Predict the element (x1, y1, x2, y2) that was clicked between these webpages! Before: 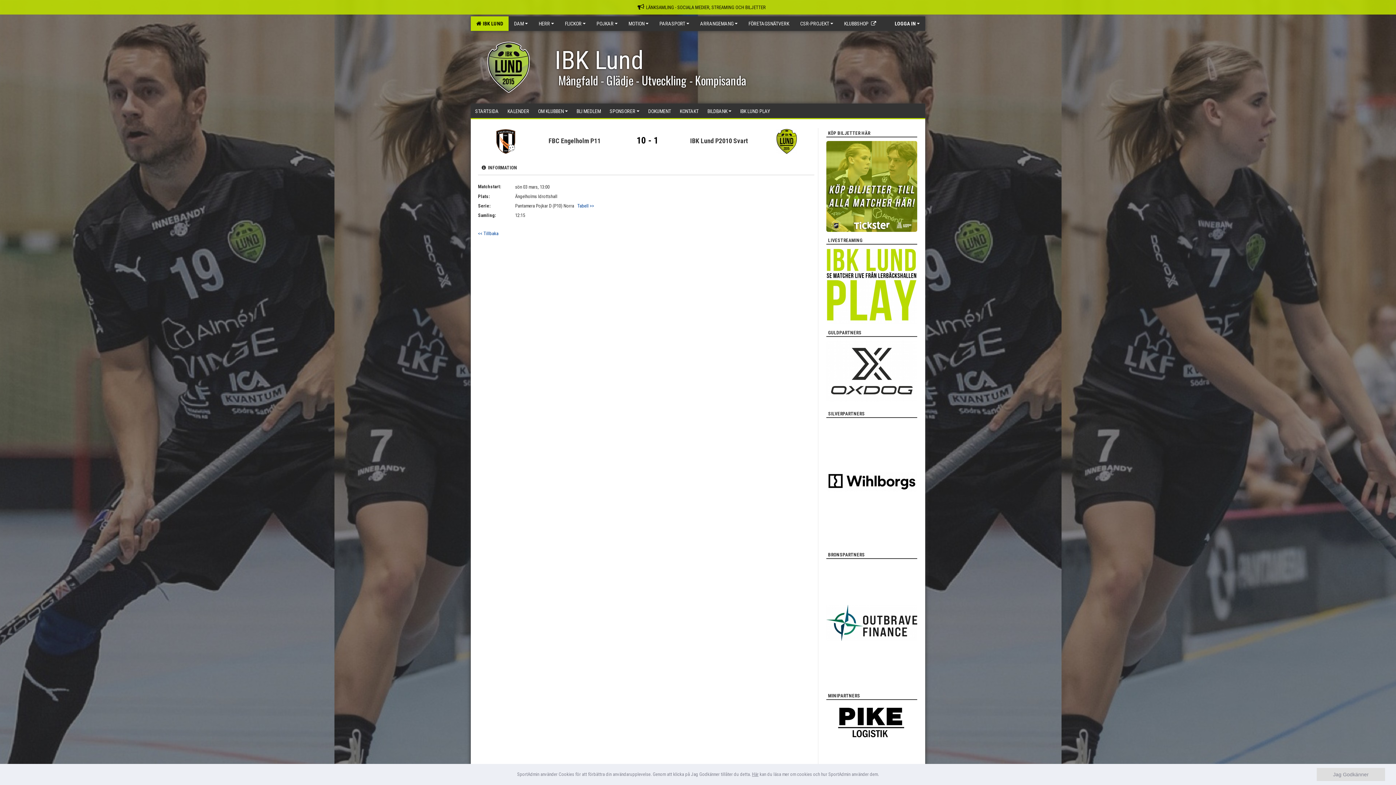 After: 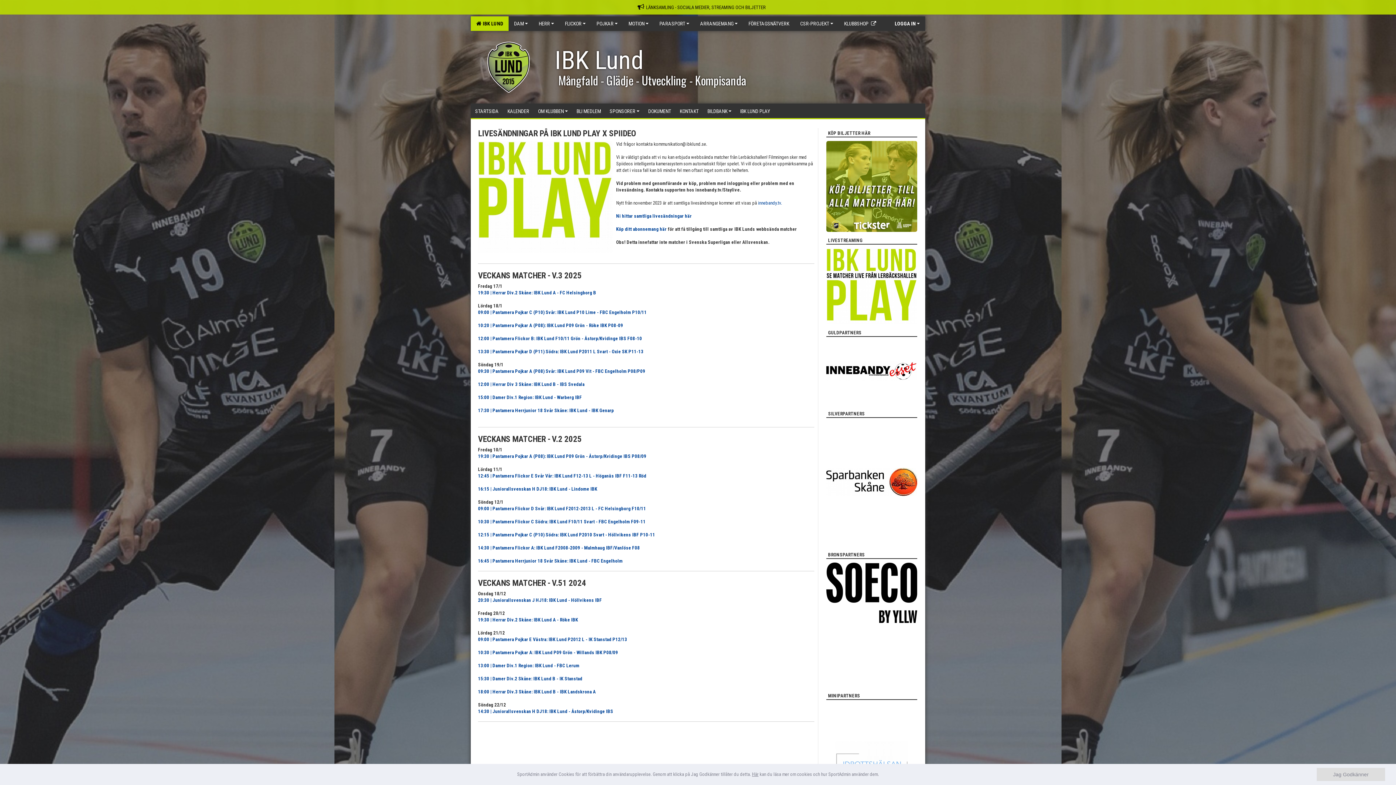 Action: bbox: (736, 103, 774, 118) label: IBK LUND PLAY